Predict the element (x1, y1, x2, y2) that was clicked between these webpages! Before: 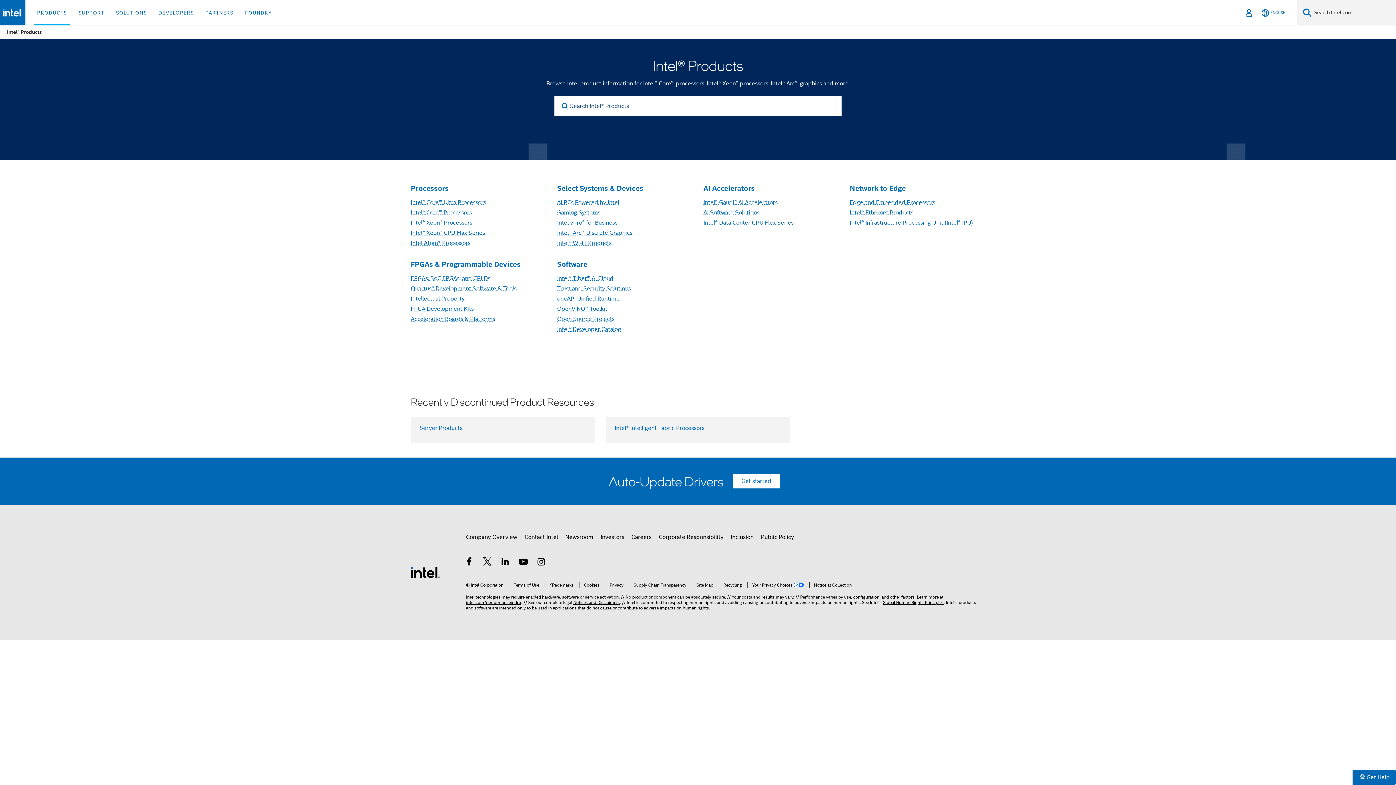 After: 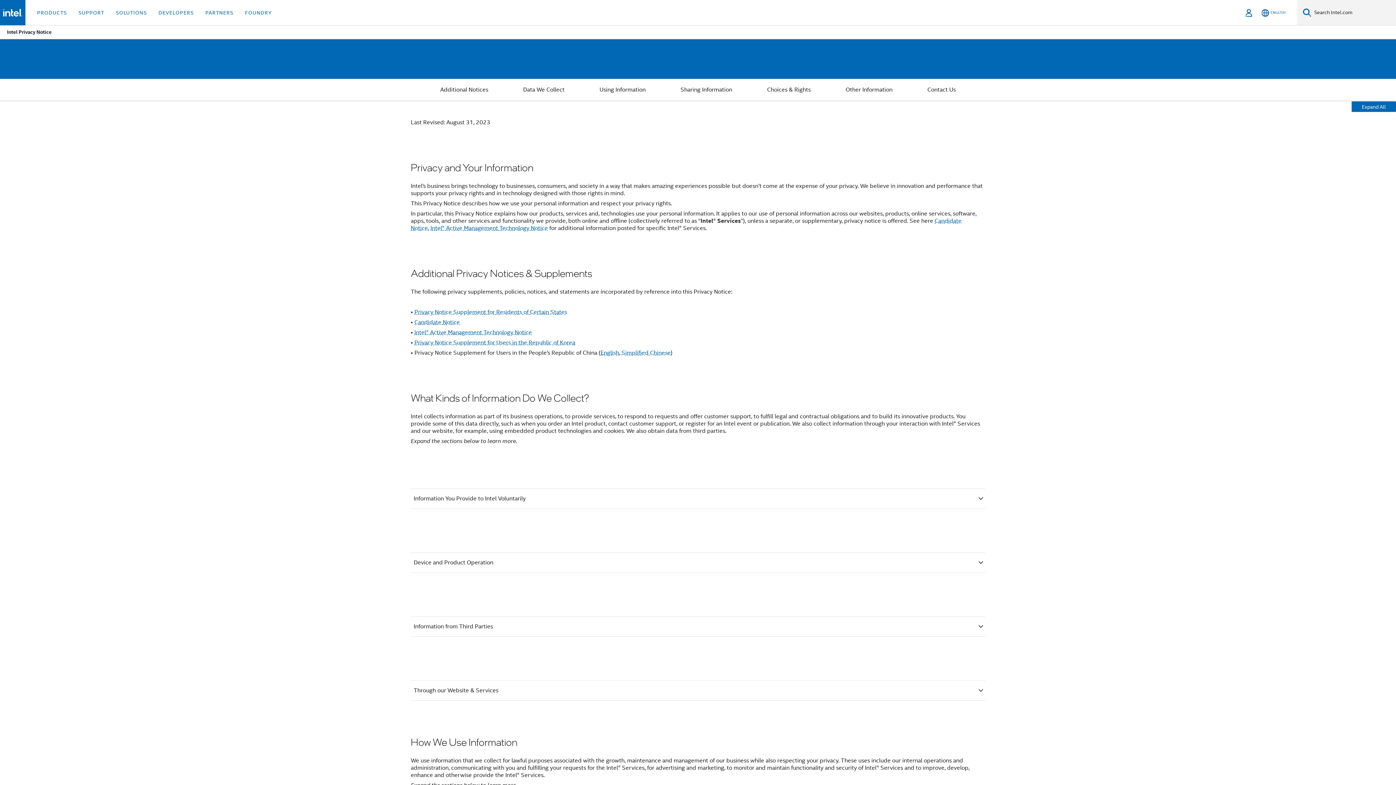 Action: bbox: (605, 582, 623, 588) label: Privacy